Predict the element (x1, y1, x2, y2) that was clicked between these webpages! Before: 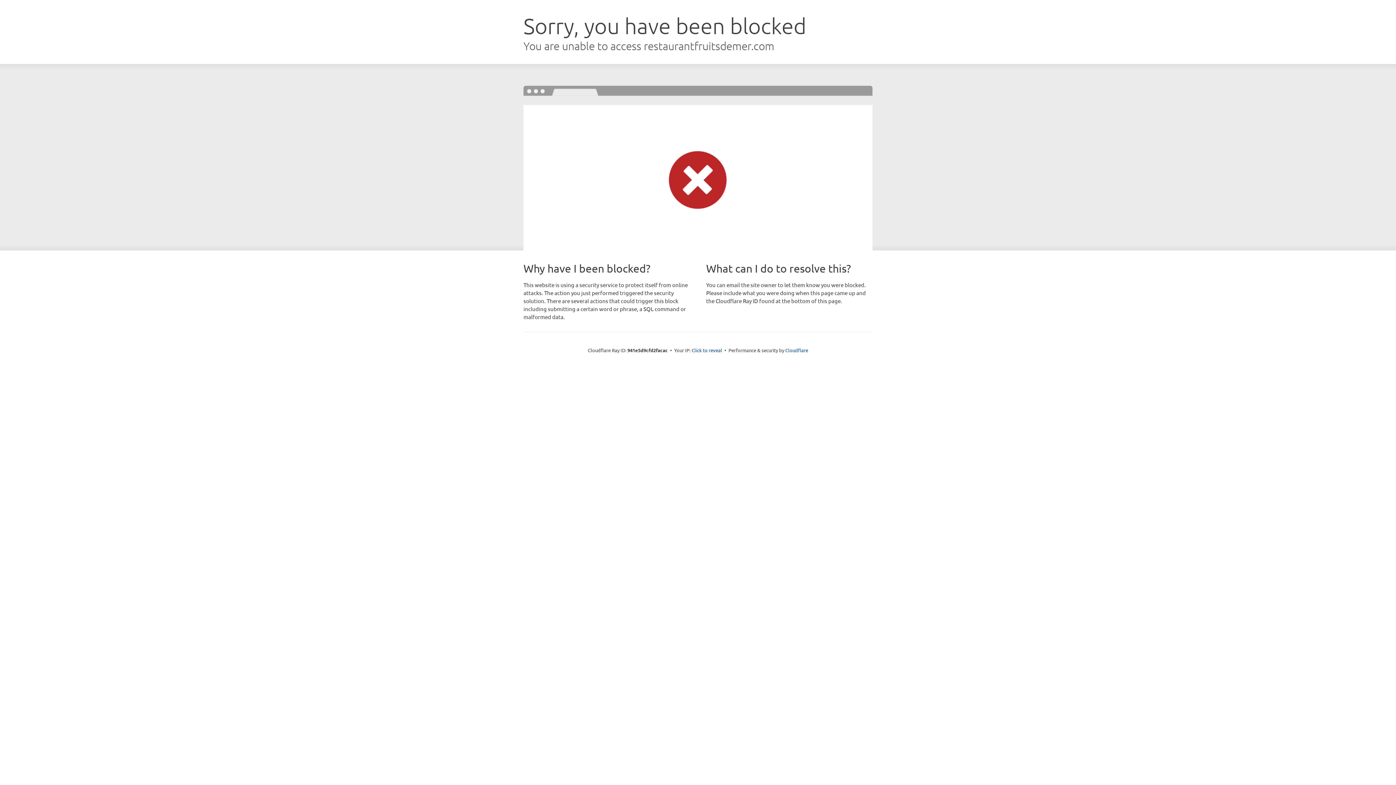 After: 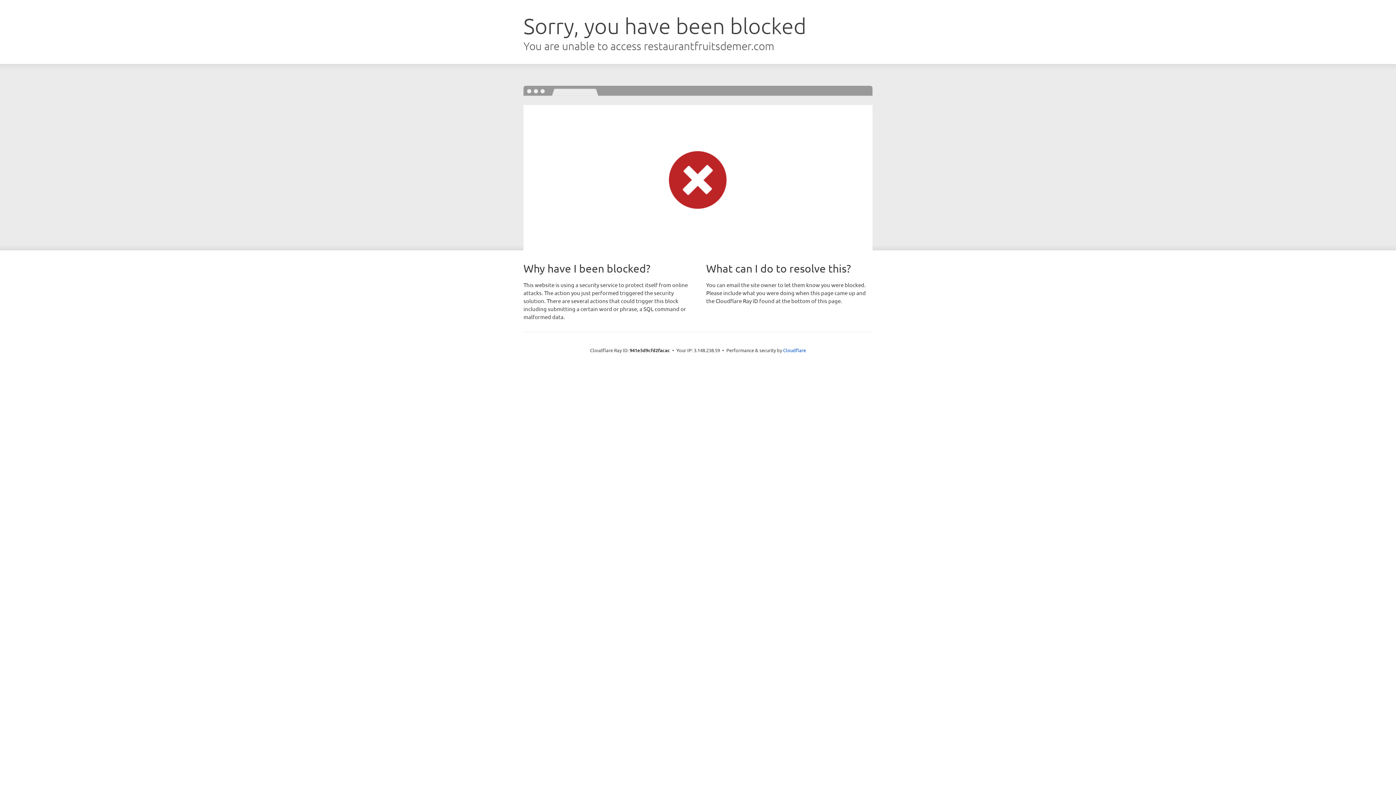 Action: label: Click to reveal bbox: (691, 346, 722, 353)